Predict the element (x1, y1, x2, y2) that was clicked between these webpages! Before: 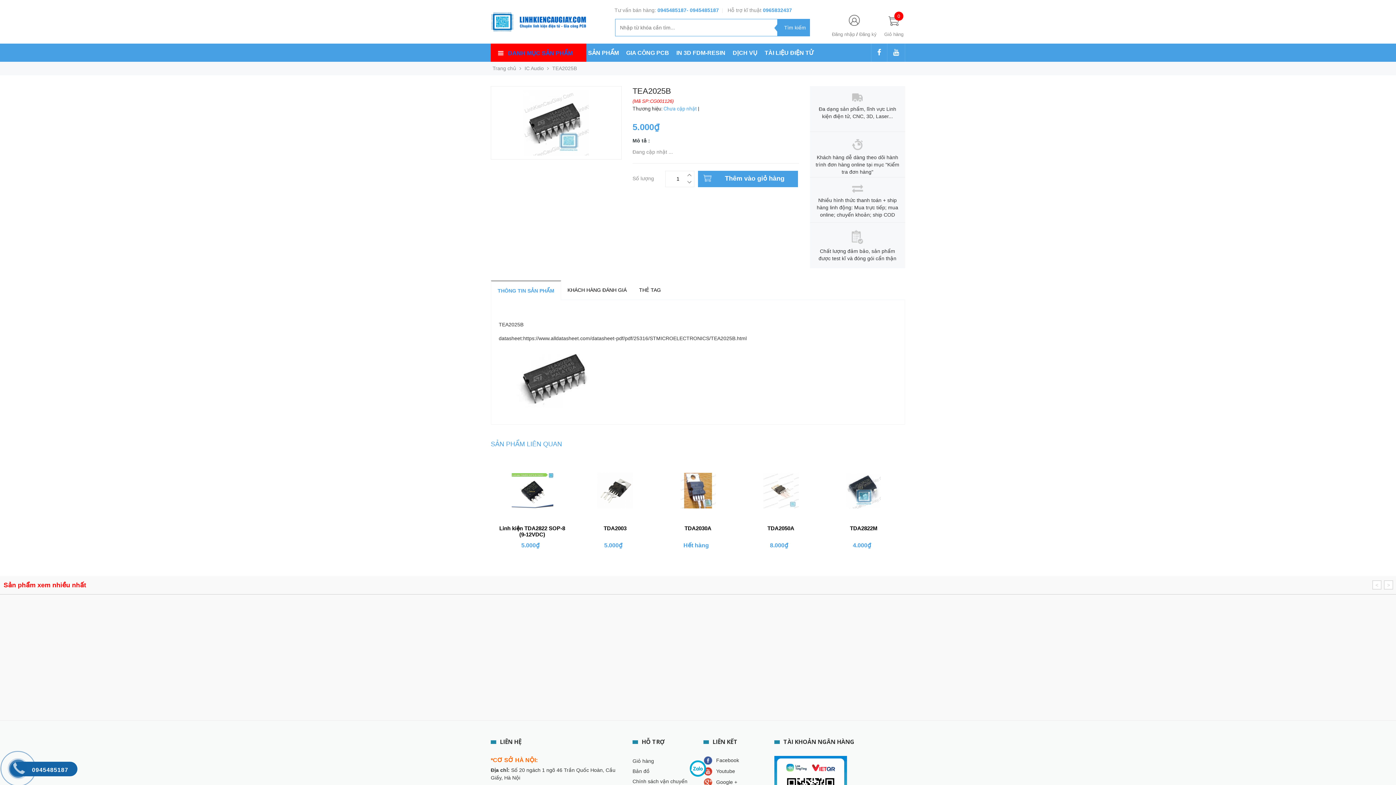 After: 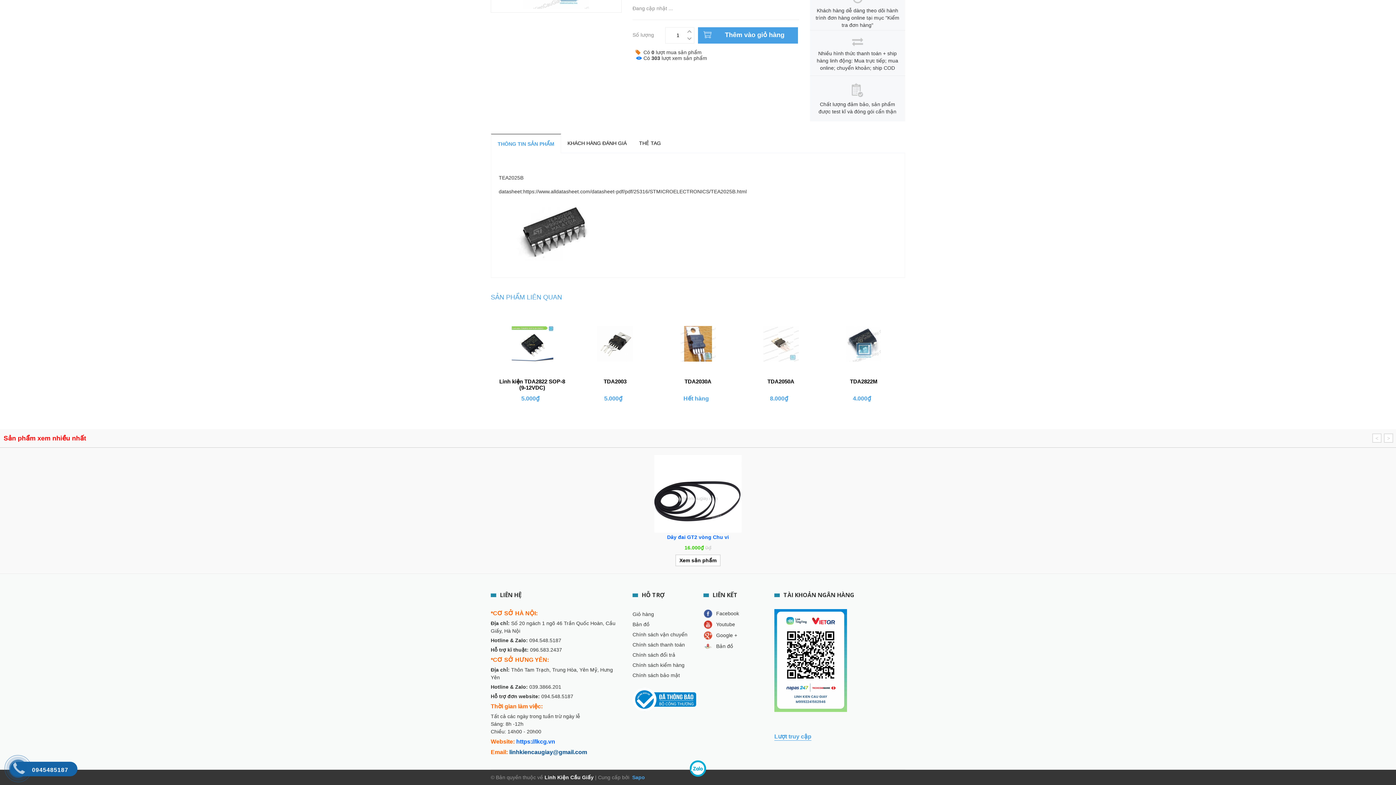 Action: bbox: (509, 752, 587, 758) label: linhkiencaugiay@gmail.com